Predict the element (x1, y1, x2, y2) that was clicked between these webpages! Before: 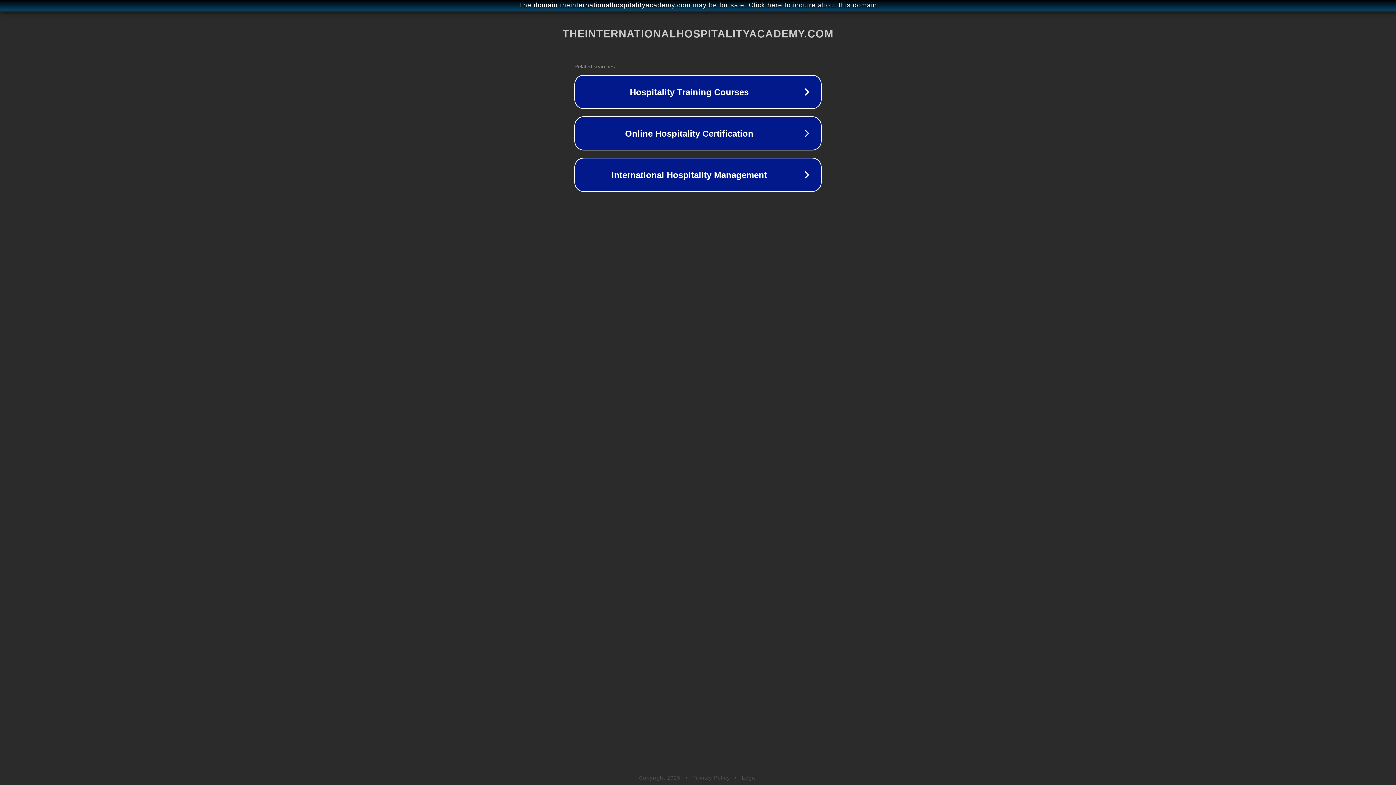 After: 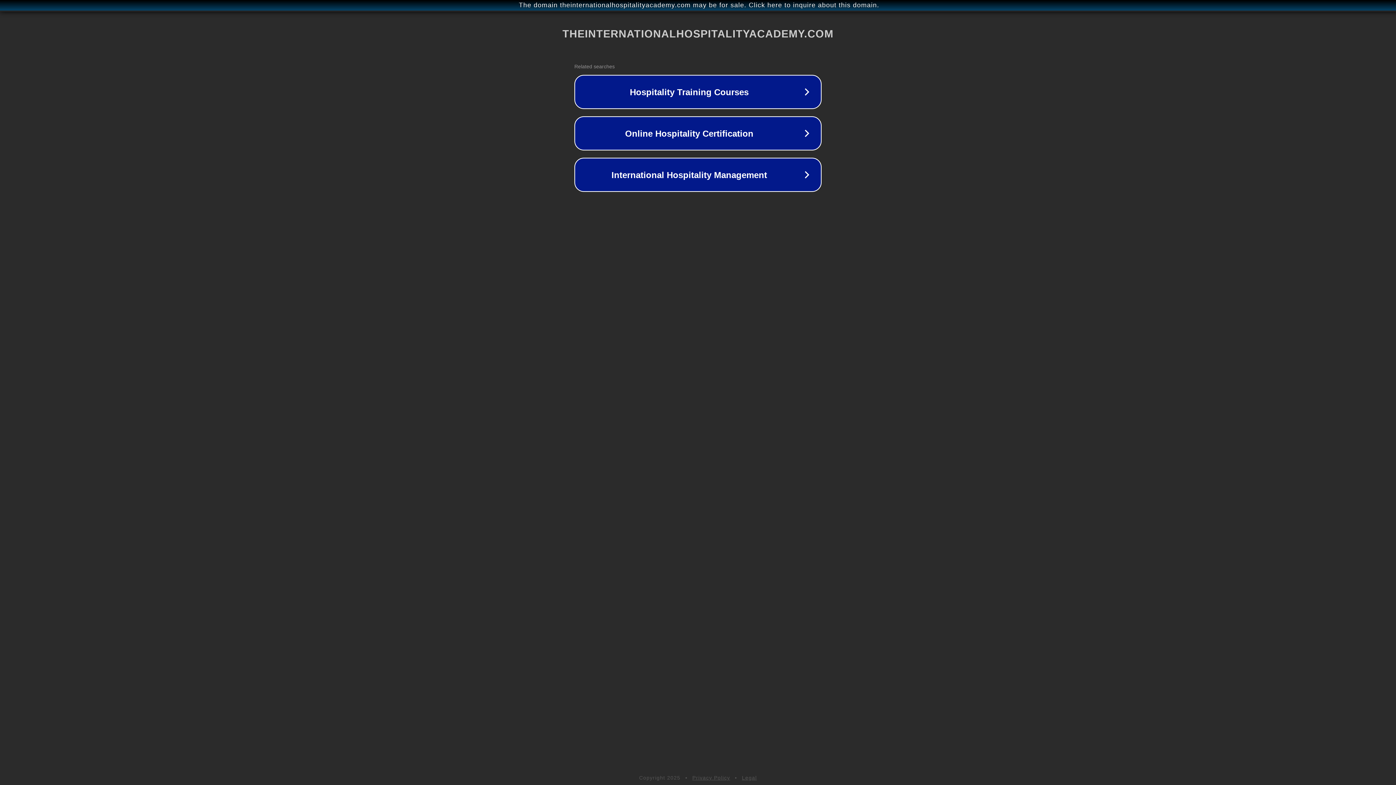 Action: label: Legal bbox: (742, 775, 757, 781)